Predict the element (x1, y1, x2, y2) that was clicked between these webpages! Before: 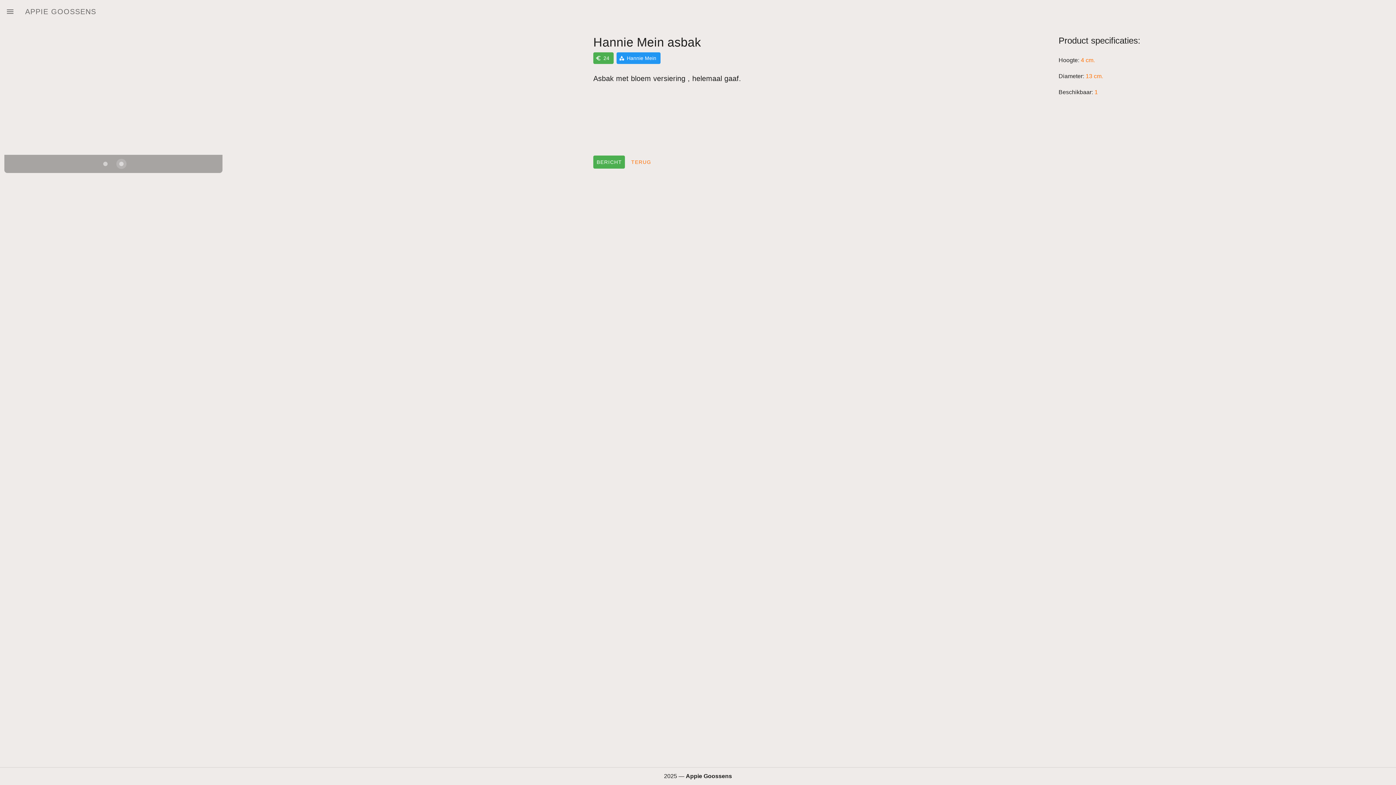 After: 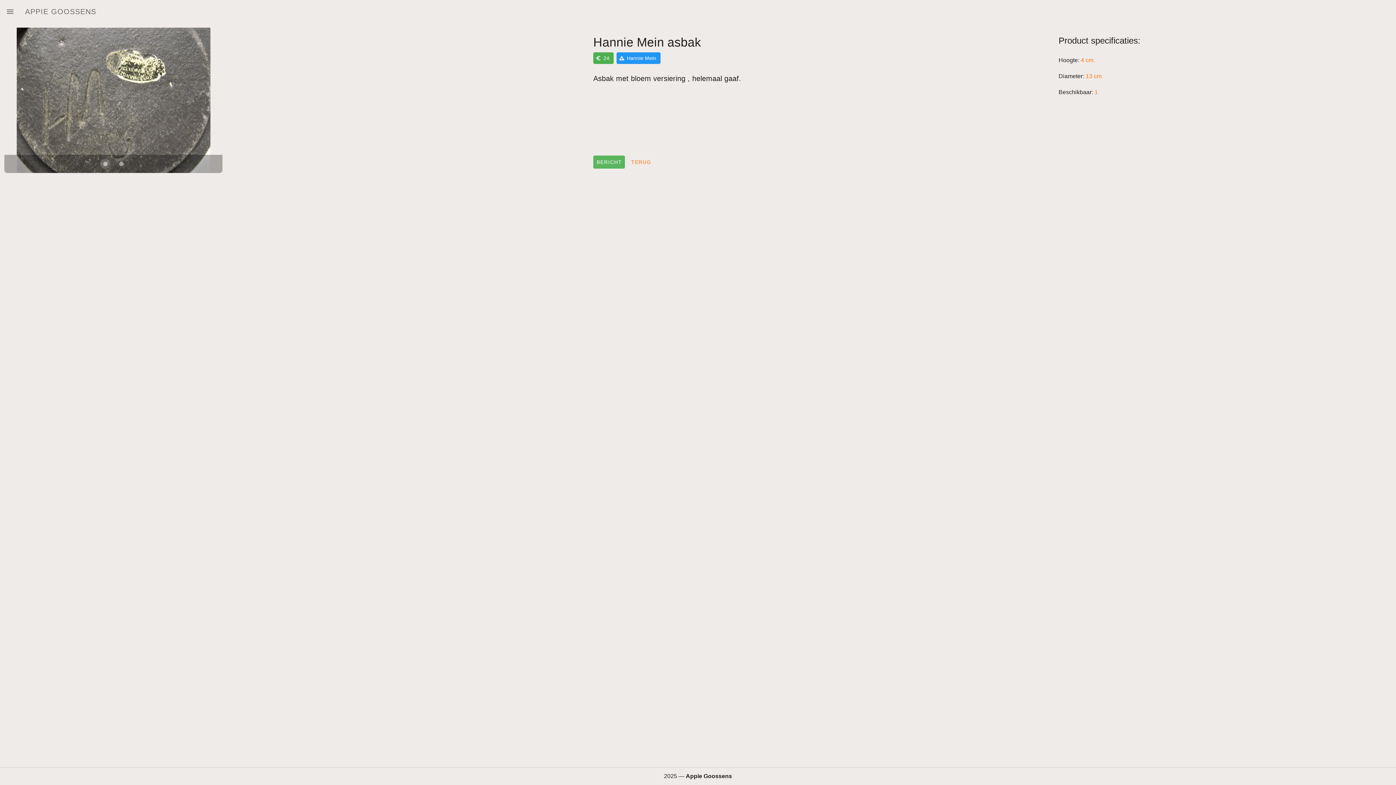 Action: label: BERICHT bbox: (593, 155, 625, 168)